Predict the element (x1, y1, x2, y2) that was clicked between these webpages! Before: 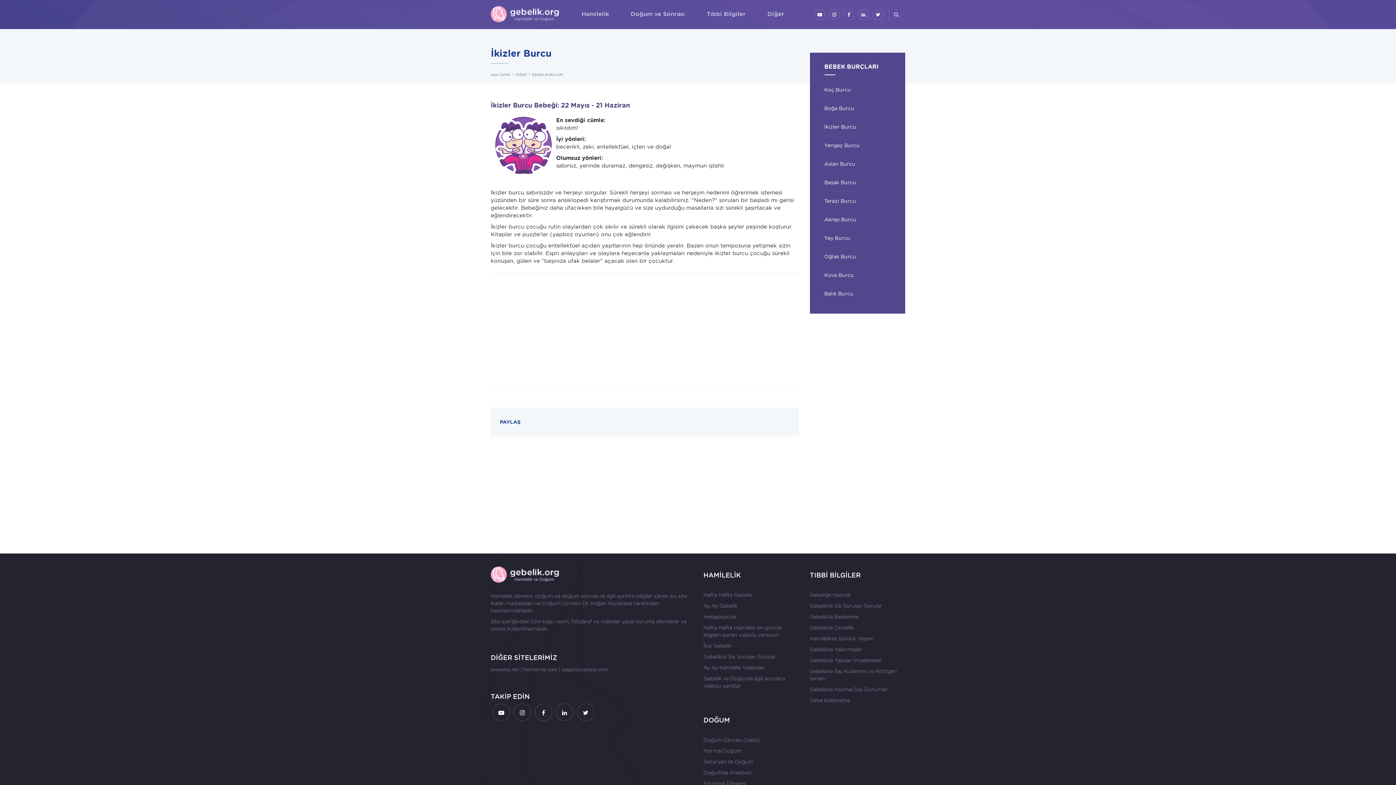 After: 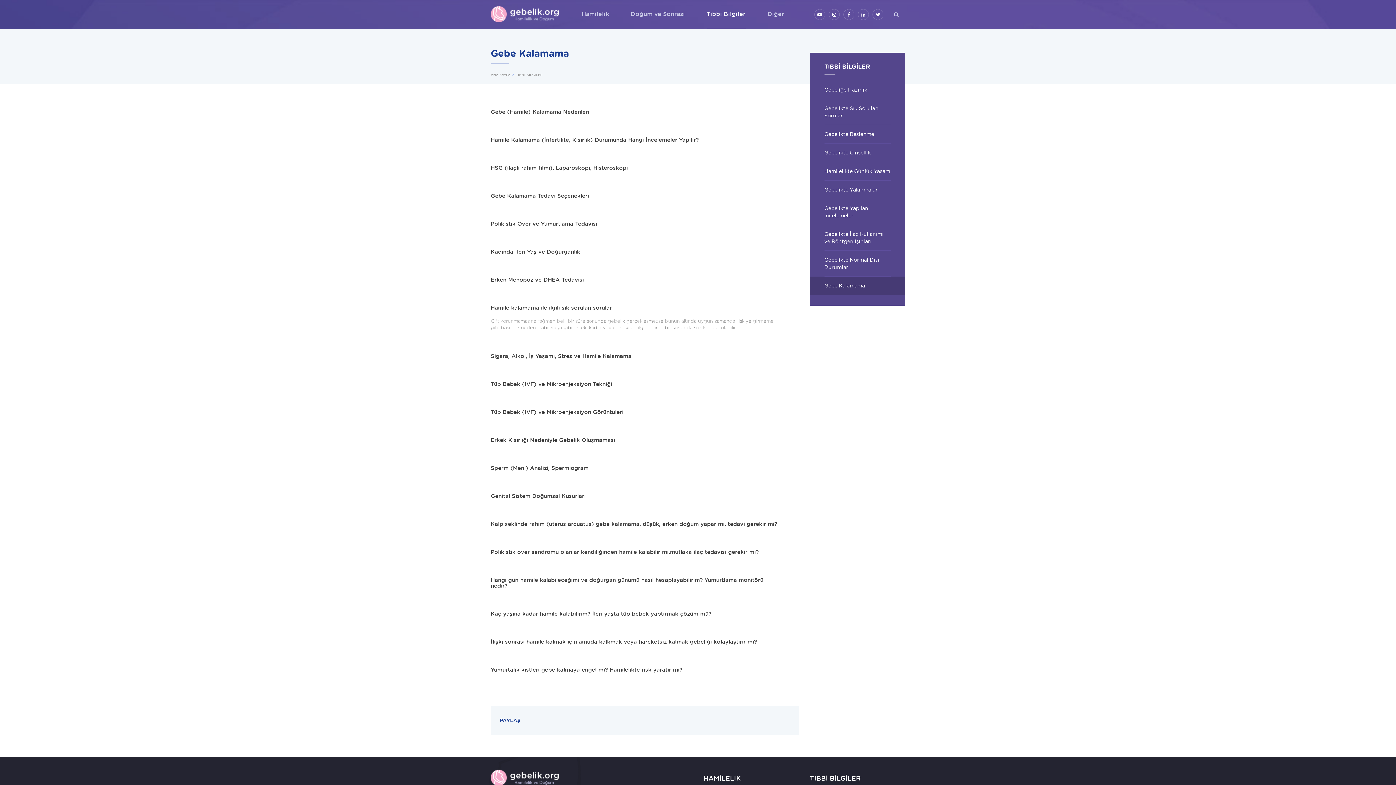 Action: bbox: (810, 695, 905, 706) label: Gebe Kalamama